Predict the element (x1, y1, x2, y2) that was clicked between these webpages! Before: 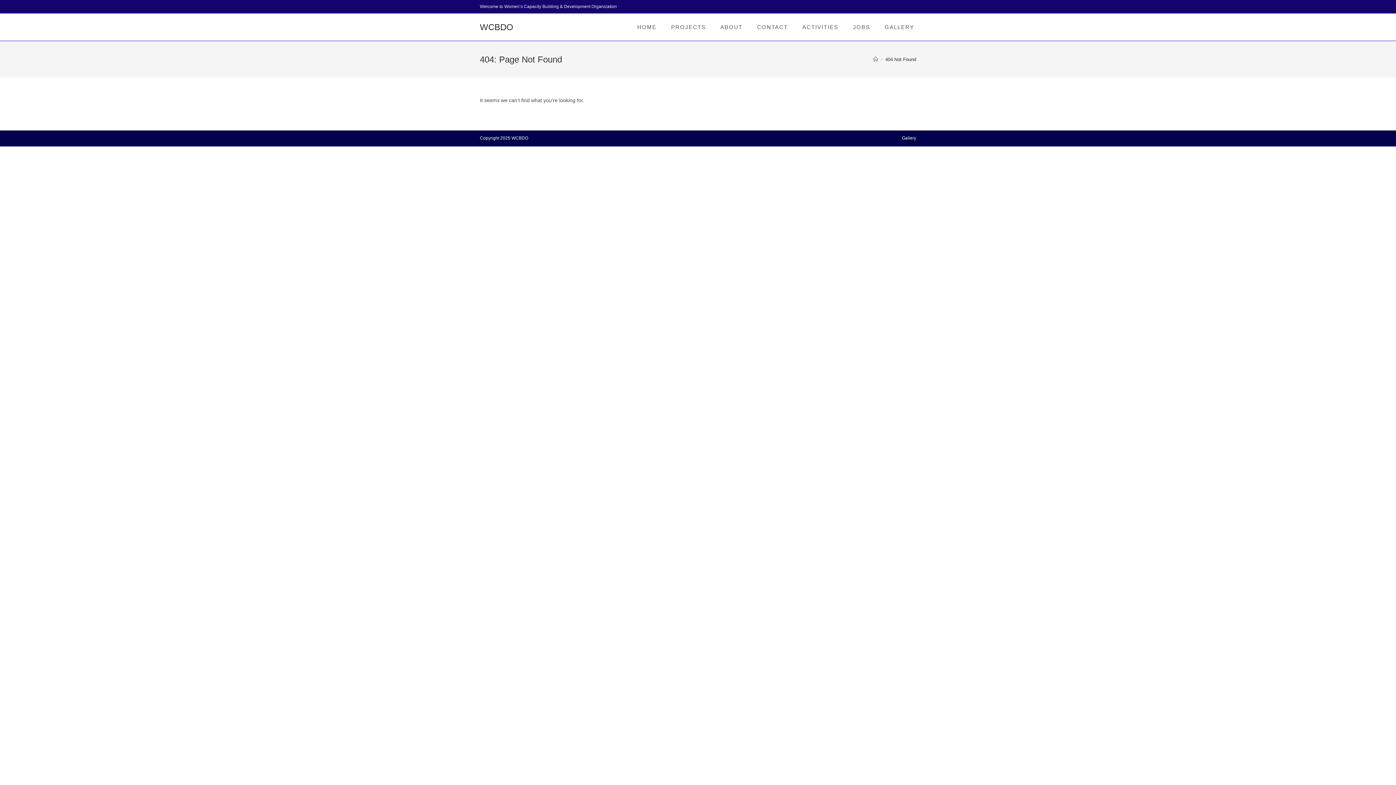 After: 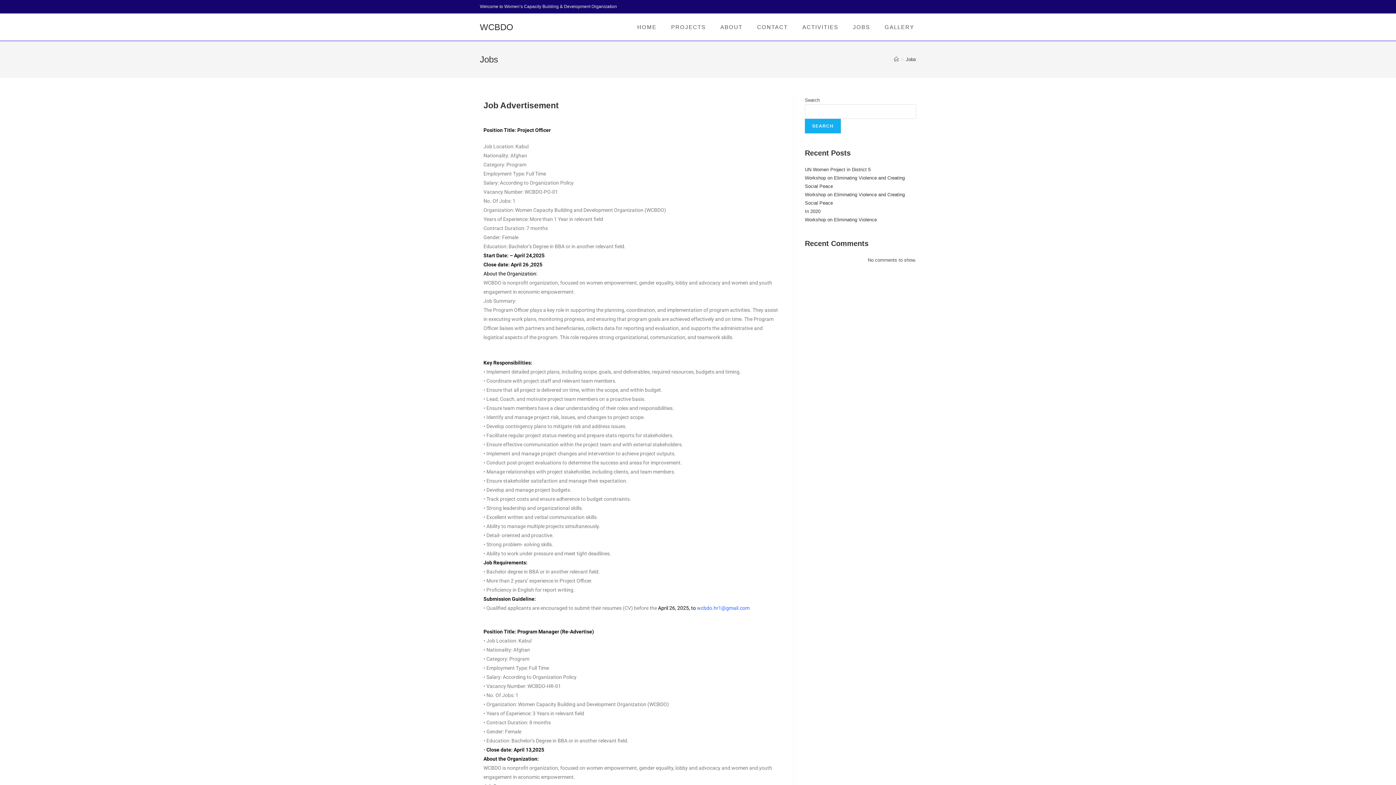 Action: bbox: (845, 13, 877, 40) label: JOBS